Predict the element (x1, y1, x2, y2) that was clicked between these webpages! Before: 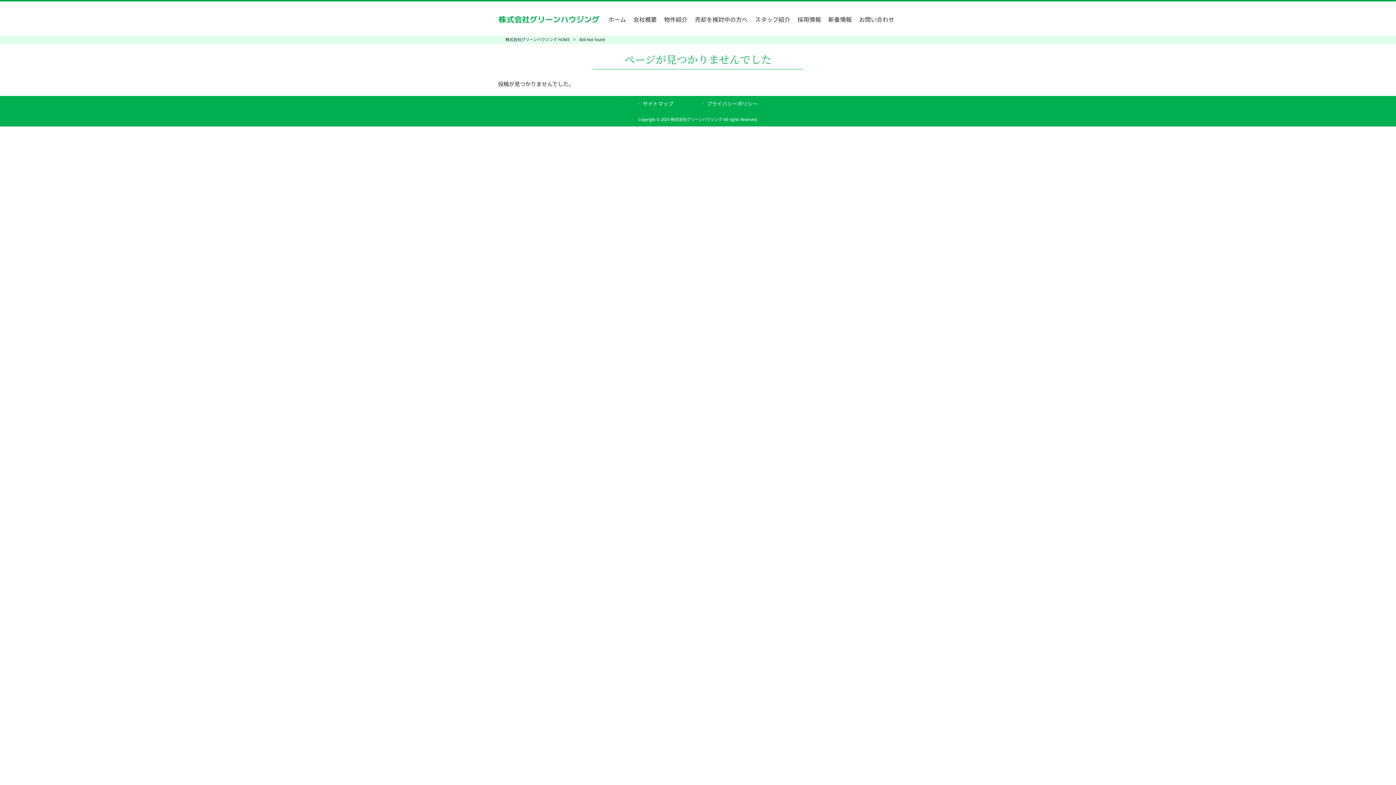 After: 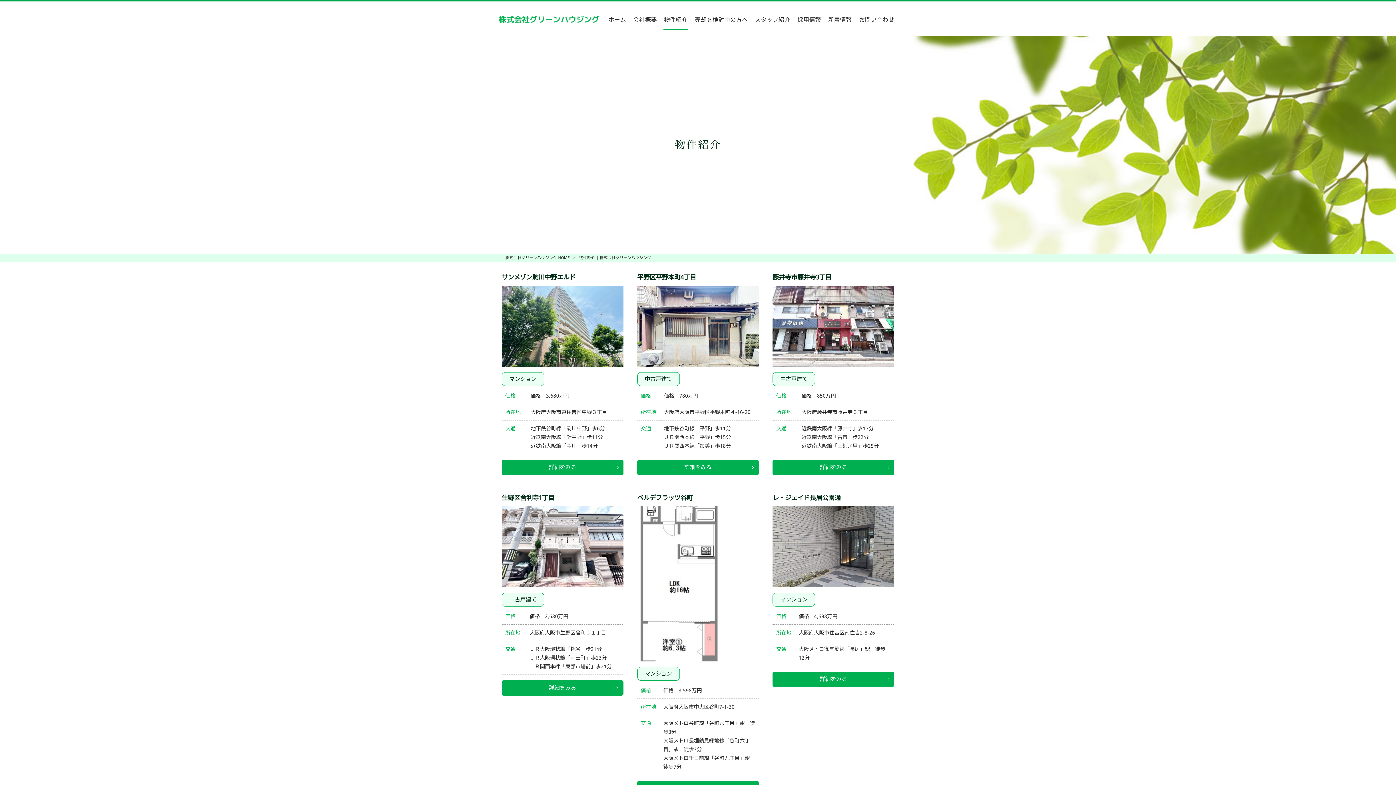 Action: bbox: (660, 8, 691, 32) label: 物件紹介